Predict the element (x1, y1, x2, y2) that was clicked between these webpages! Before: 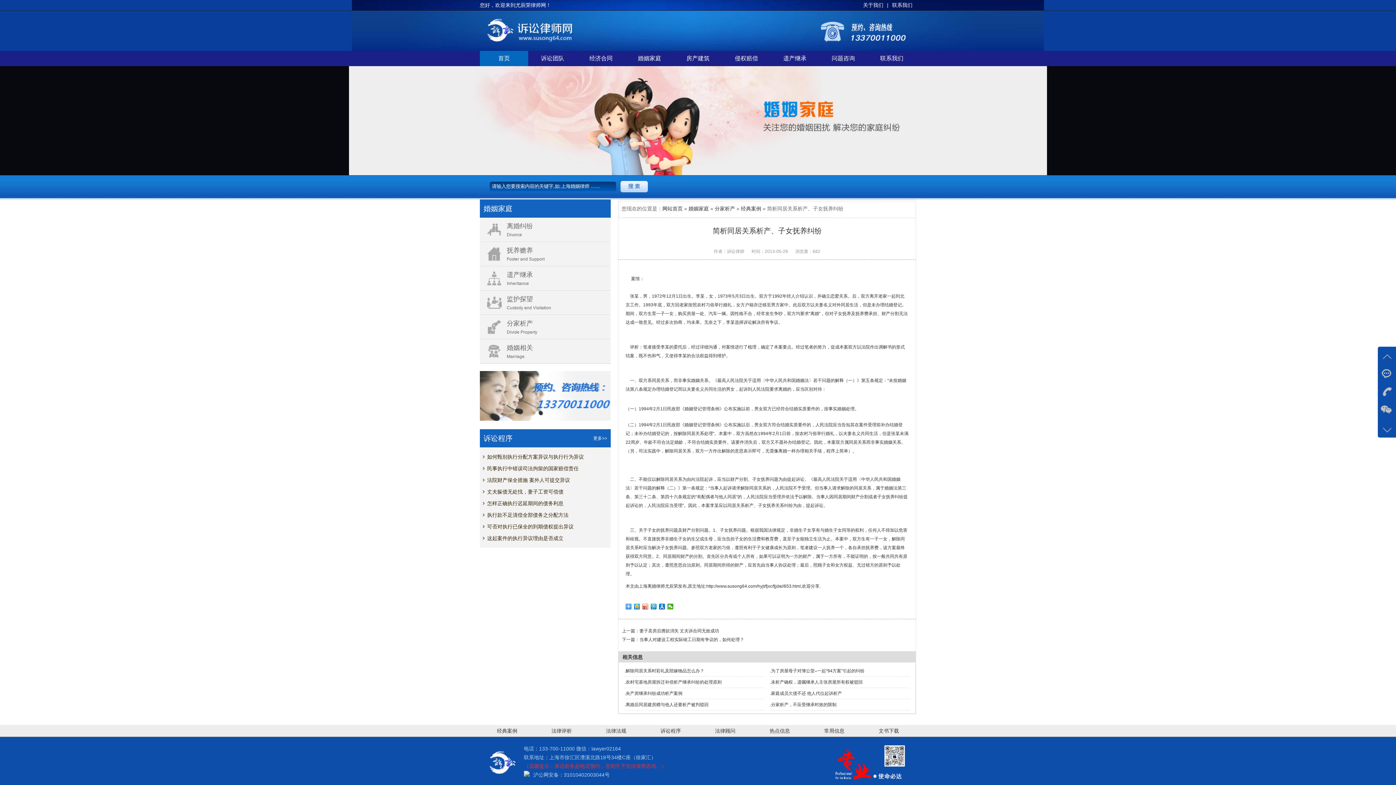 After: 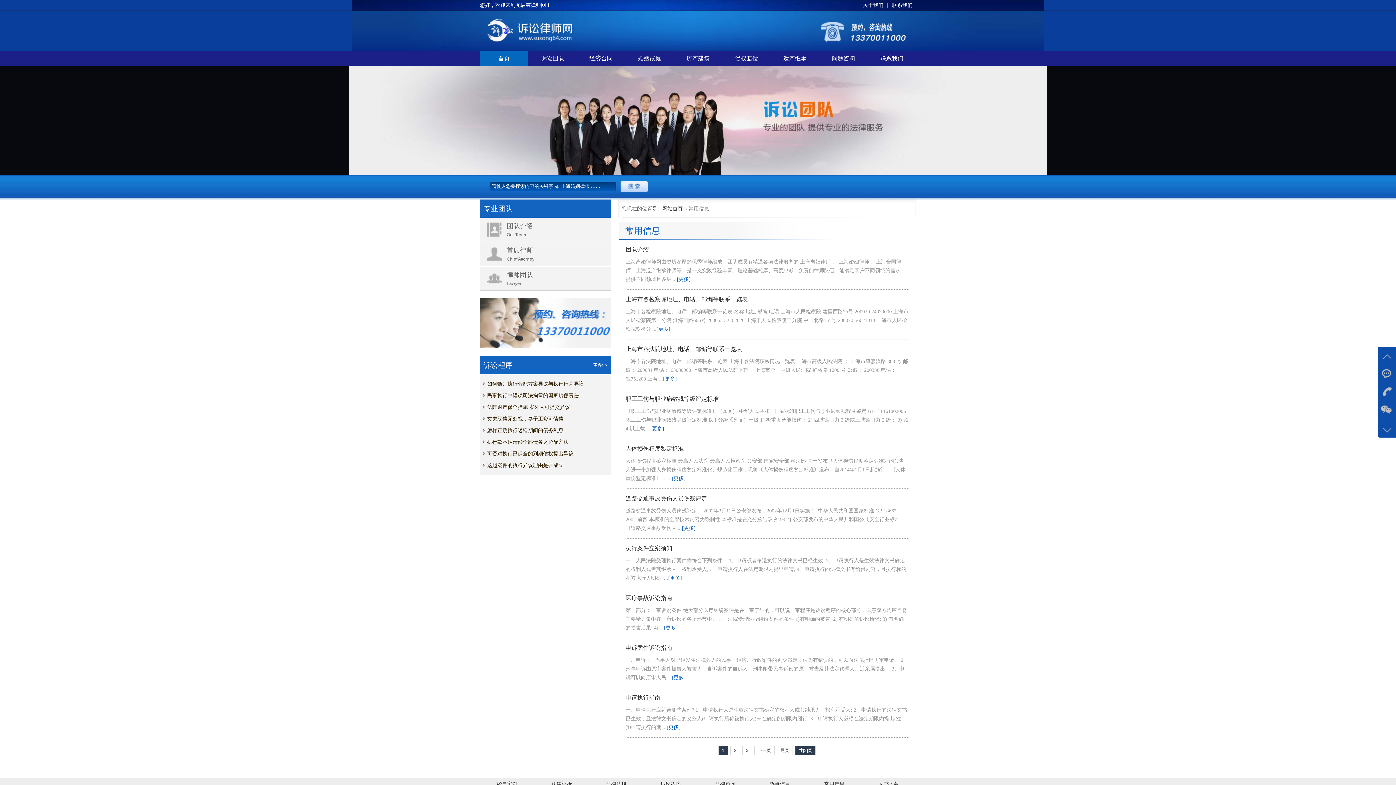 Action: label: 常用信息 bbox: (824, 728, 844, 734)